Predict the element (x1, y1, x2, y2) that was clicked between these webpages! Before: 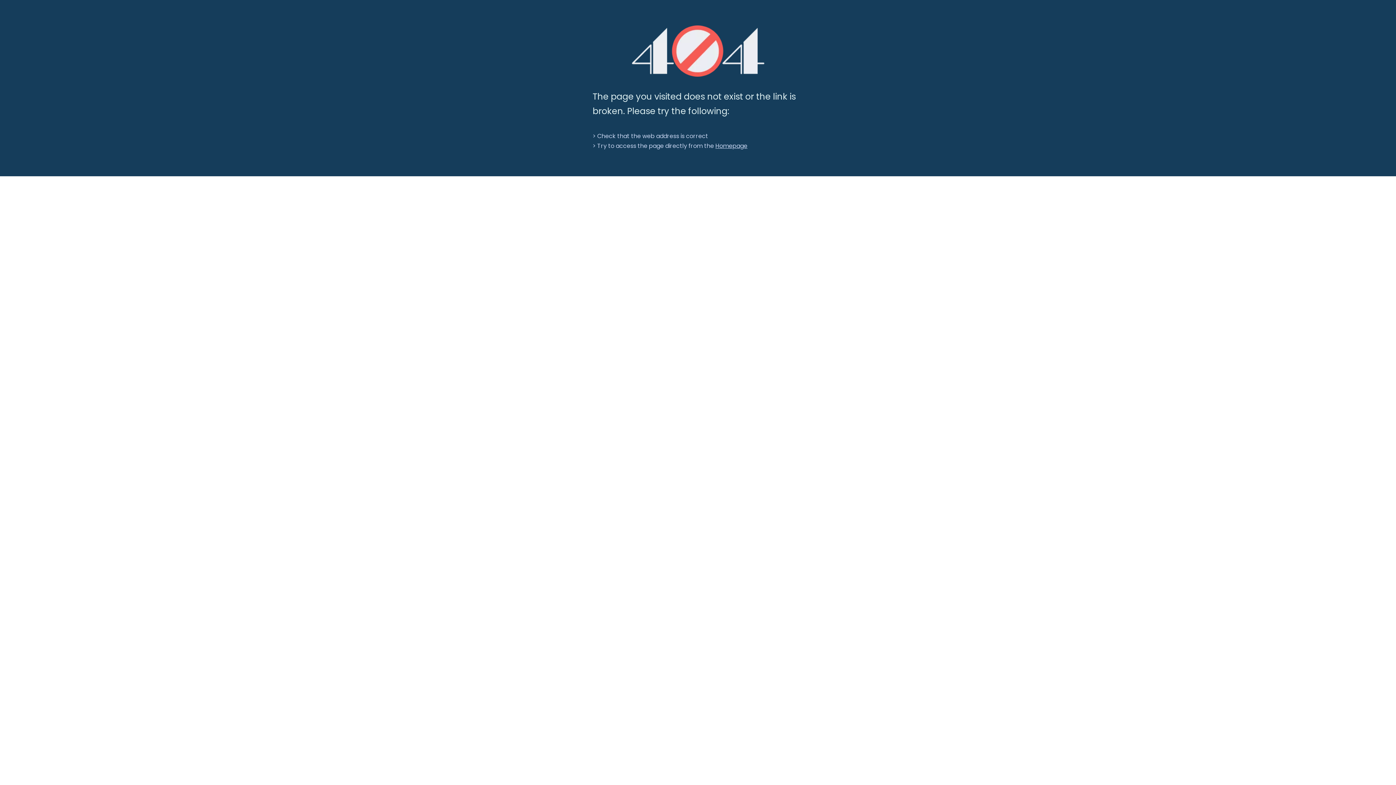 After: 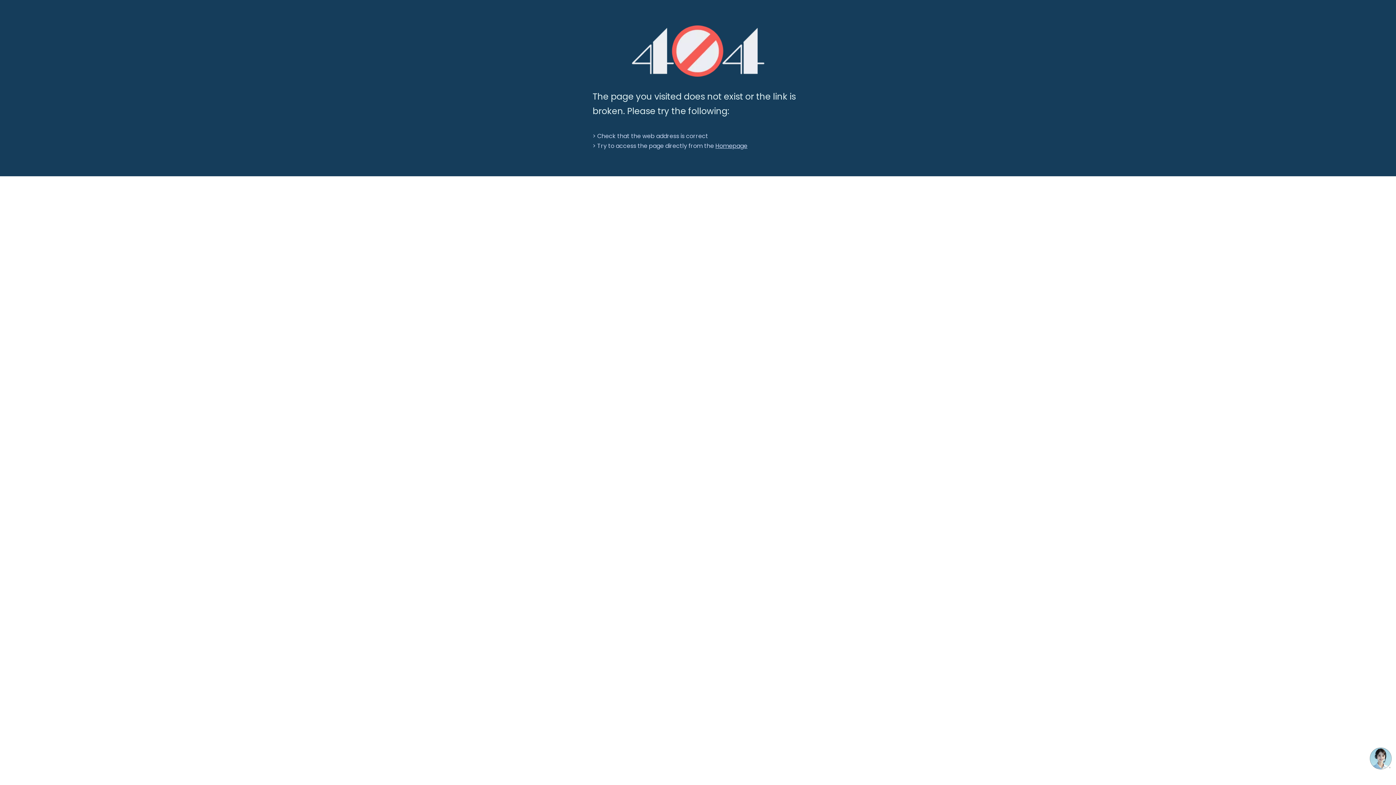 Action: label: 404 bbox: (631, 25, 764, 76)